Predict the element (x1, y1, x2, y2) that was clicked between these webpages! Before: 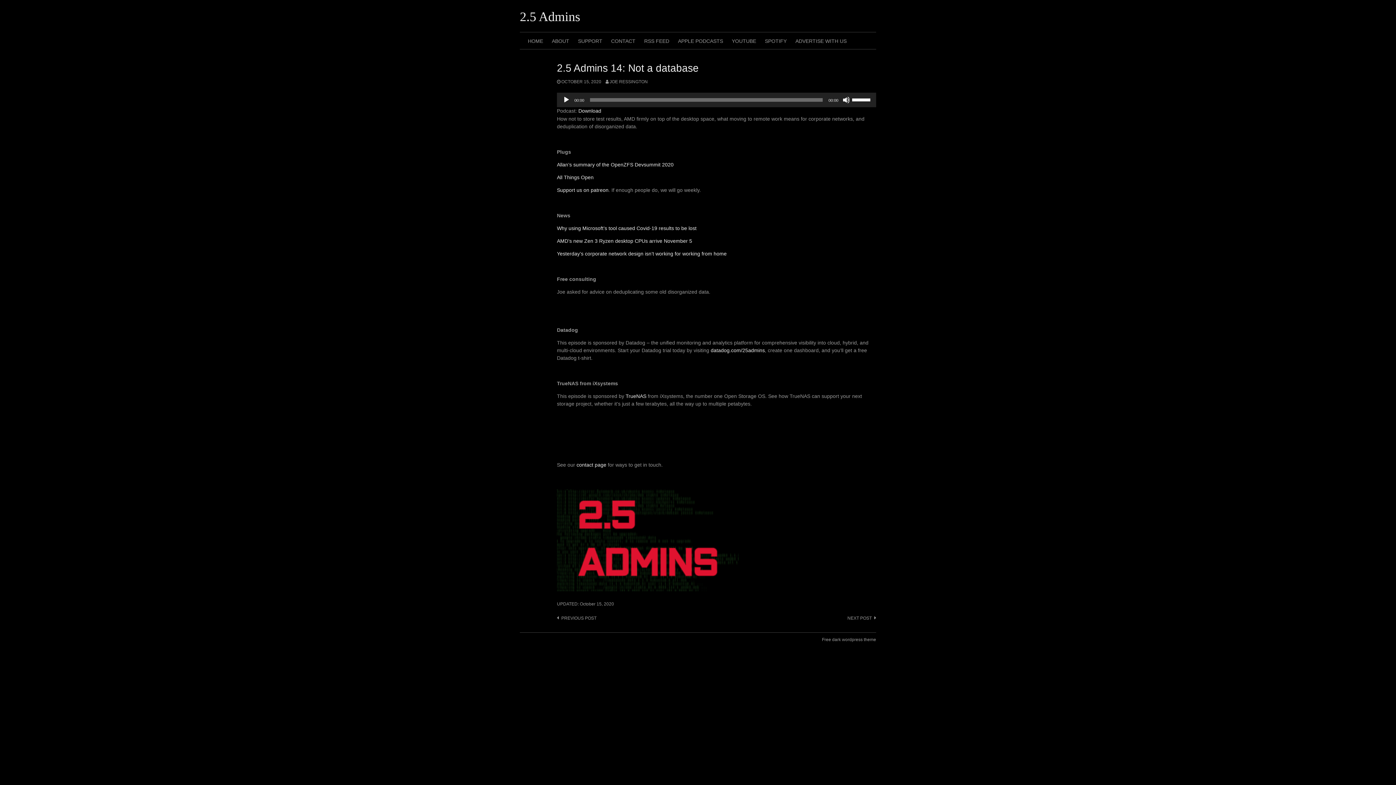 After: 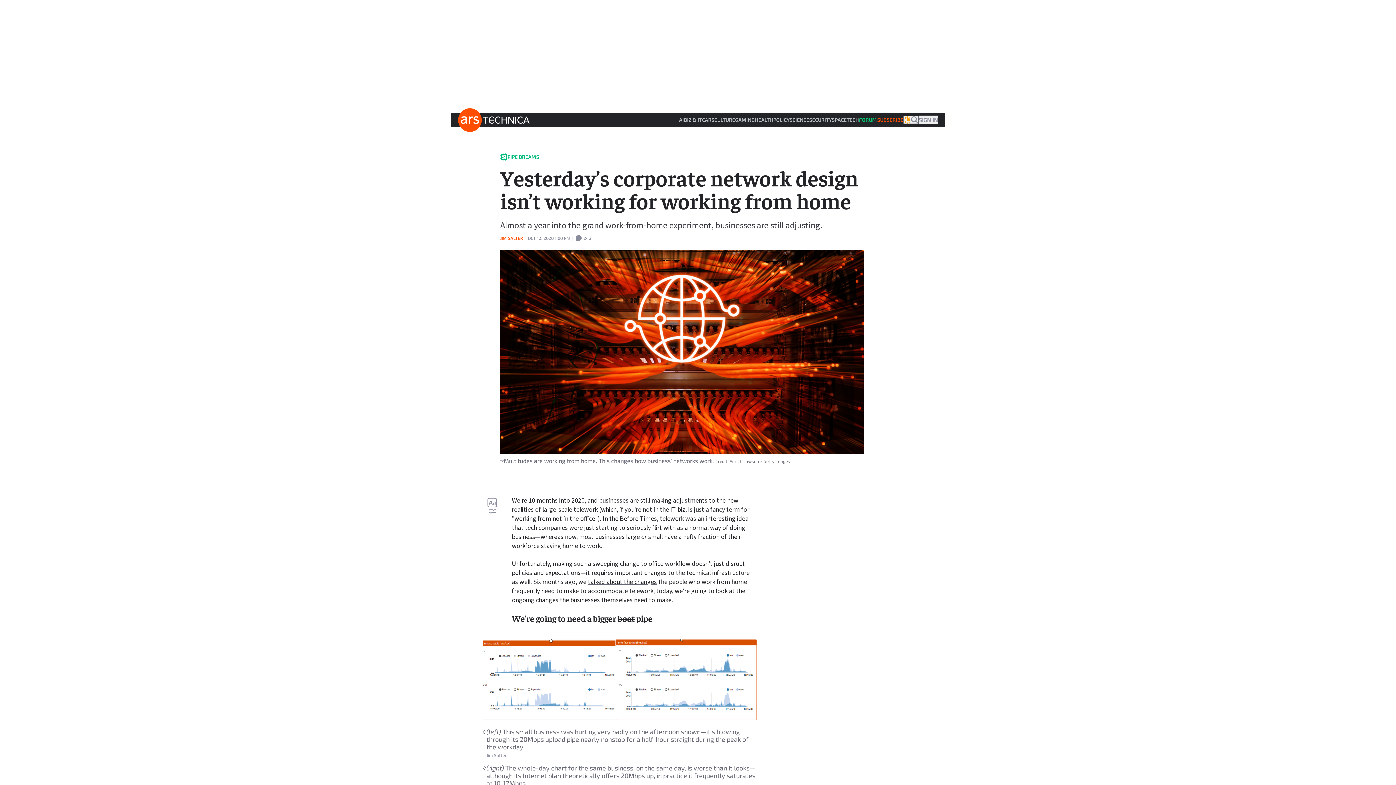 Action: bbox: (557, 251, 726, 256) label: Yesterday’s corporate network design isn’t working for working from home